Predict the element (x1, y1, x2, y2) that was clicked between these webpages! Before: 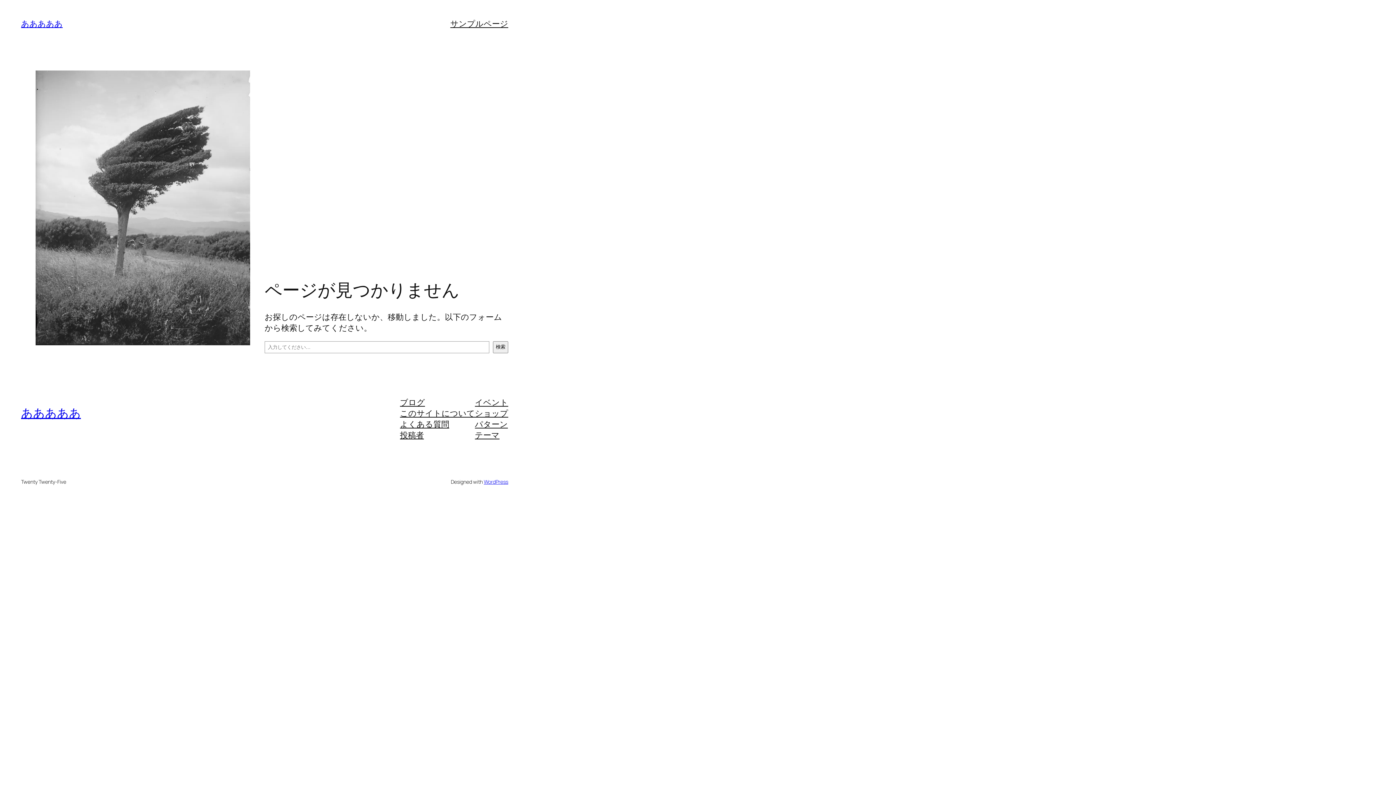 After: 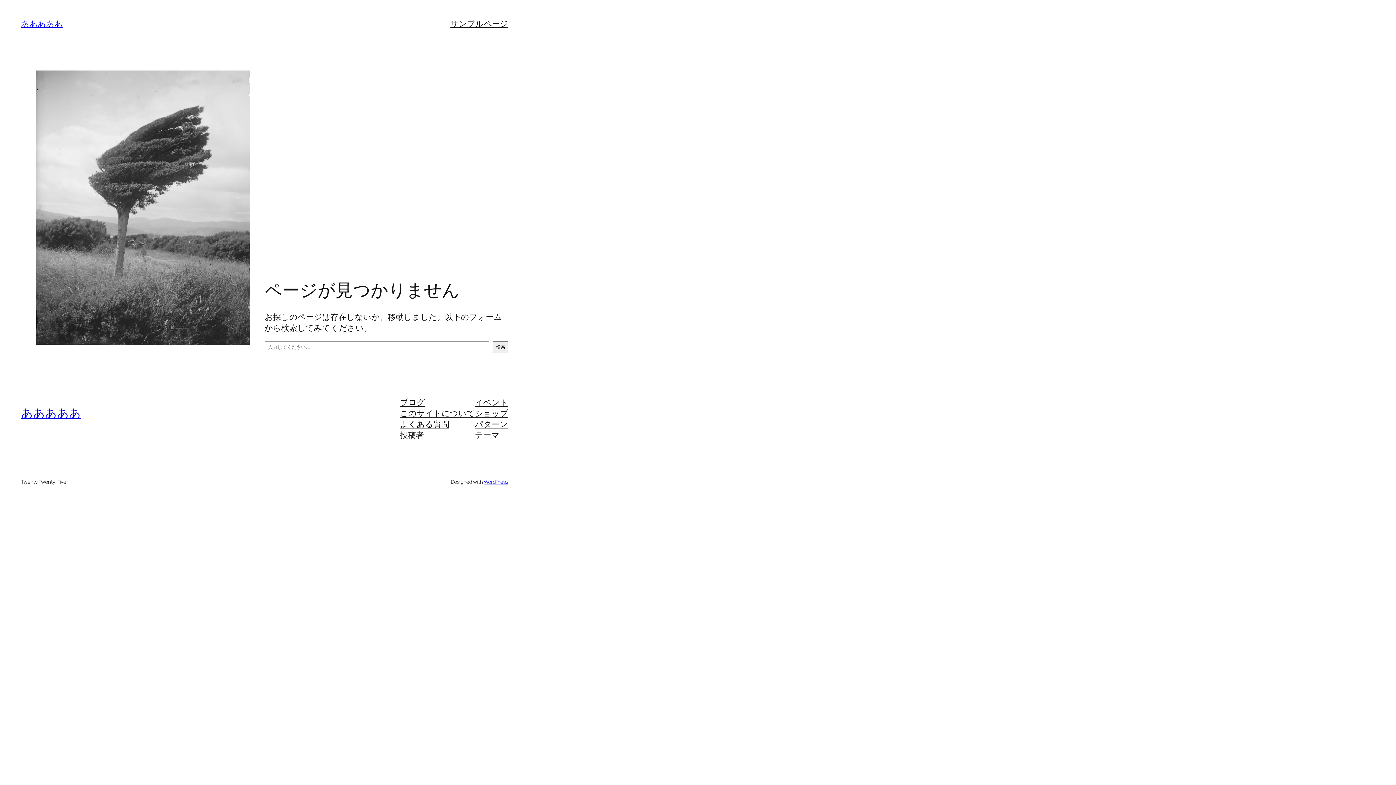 Action: label: このサイトについて bbox: (400, 407, 475, 418)